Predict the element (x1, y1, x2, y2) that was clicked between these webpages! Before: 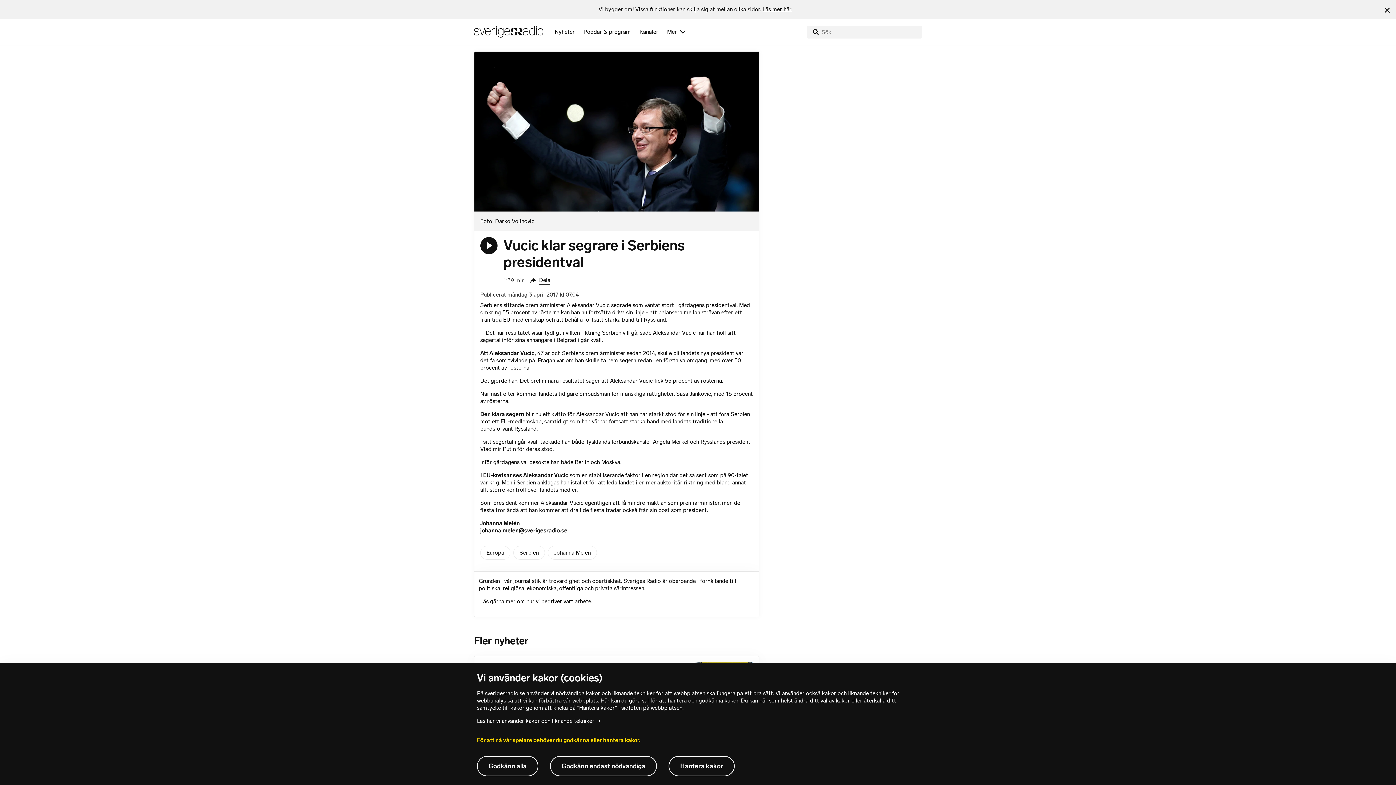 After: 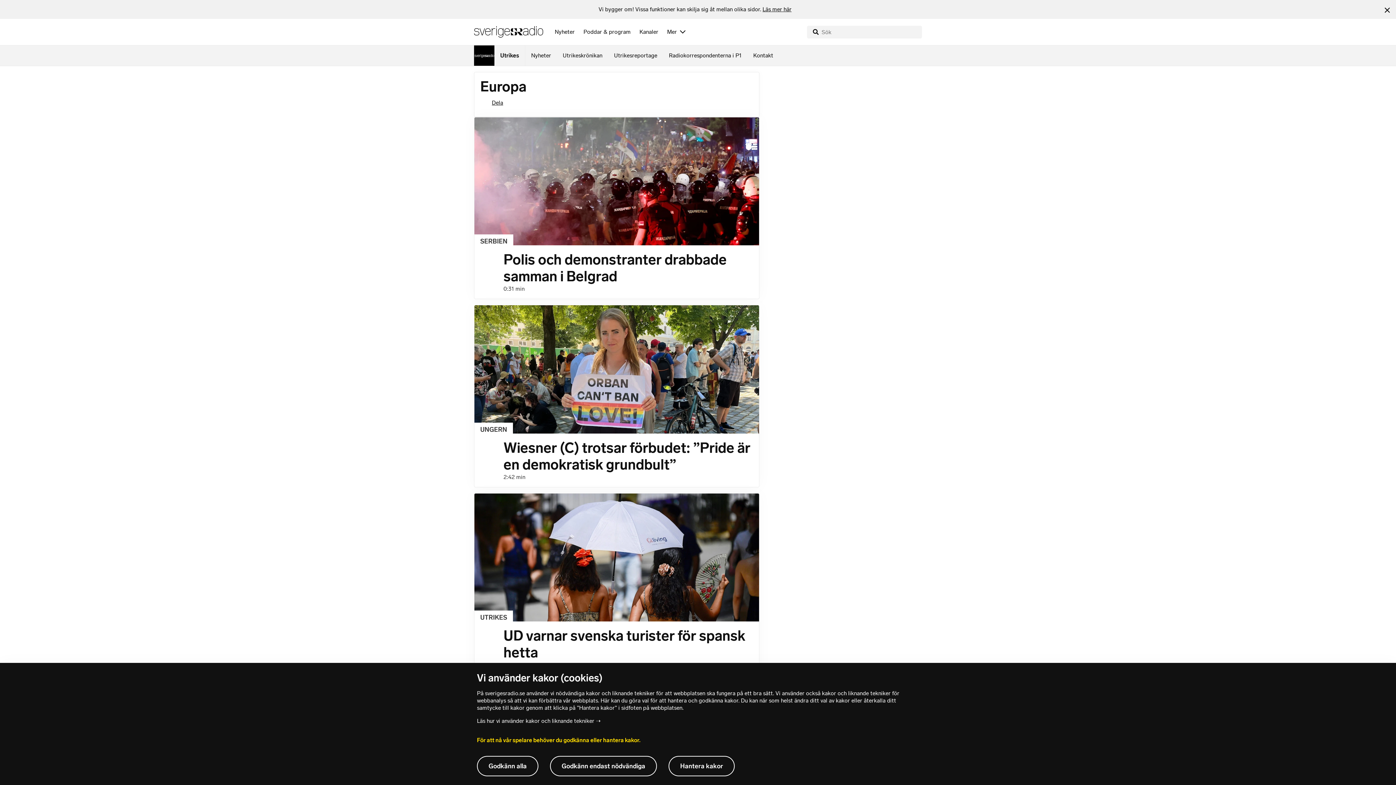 Action: bbox: (480, 546, 510, 560) label: Europa